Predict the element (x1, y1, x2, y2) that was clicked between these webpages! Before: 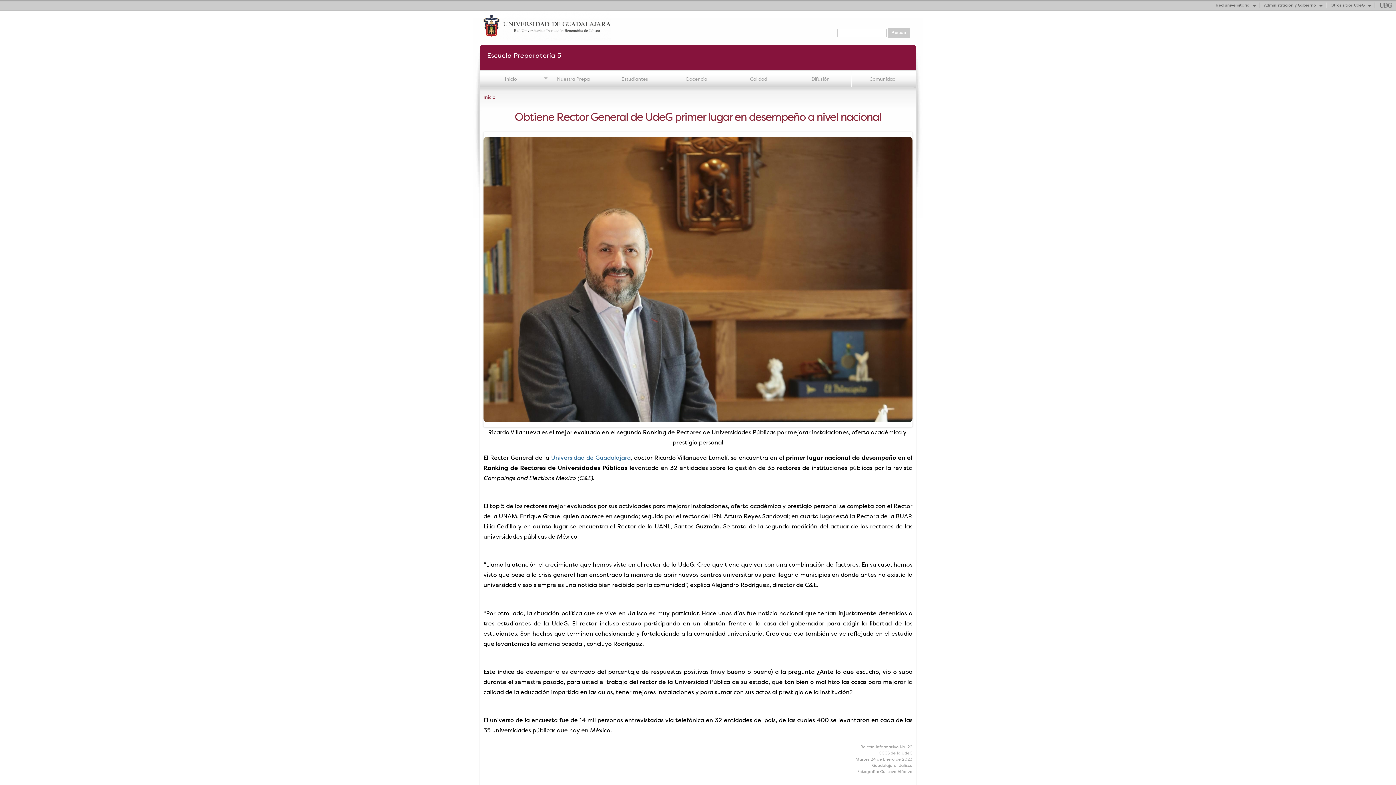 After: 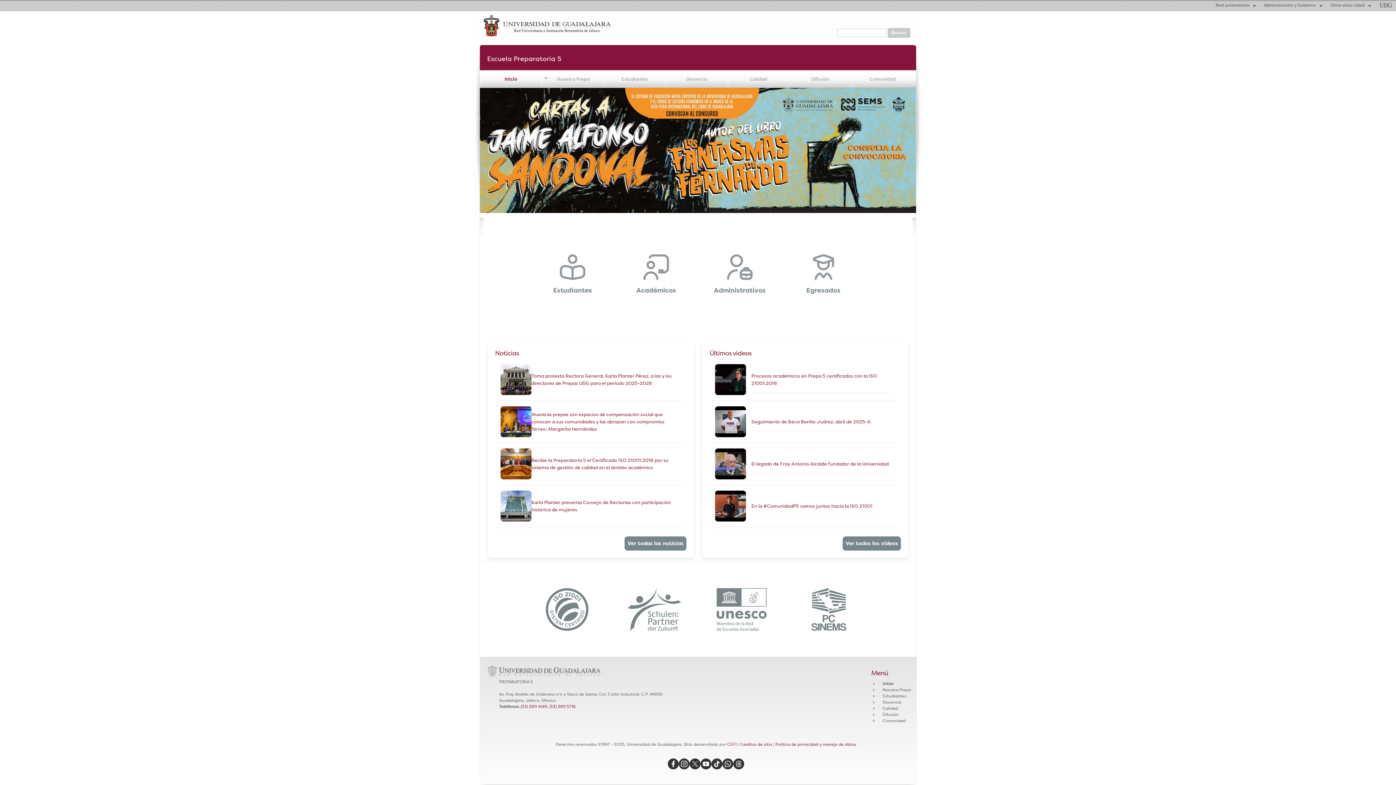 Action: label: Escuela Preparatoria 5 bbox: (483, 45, 561, 58)